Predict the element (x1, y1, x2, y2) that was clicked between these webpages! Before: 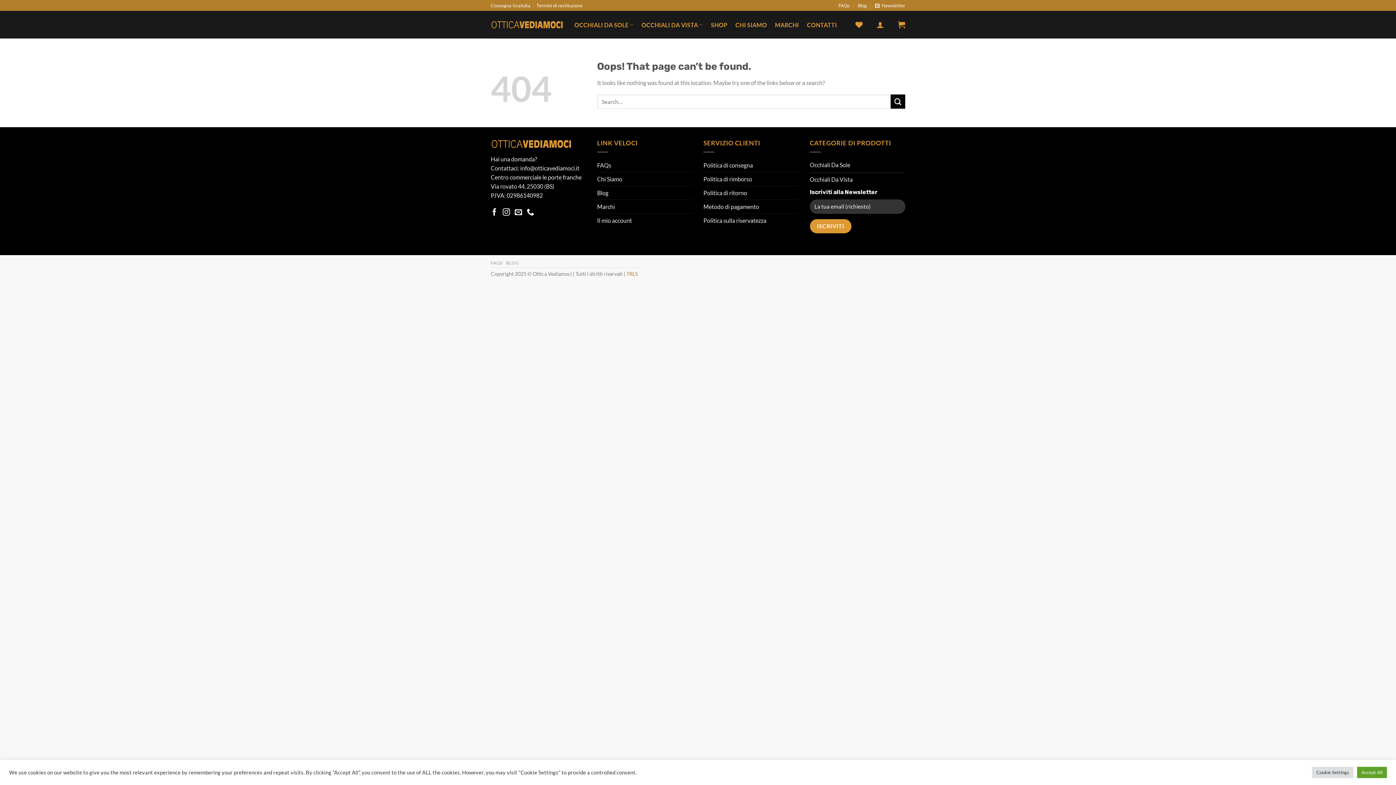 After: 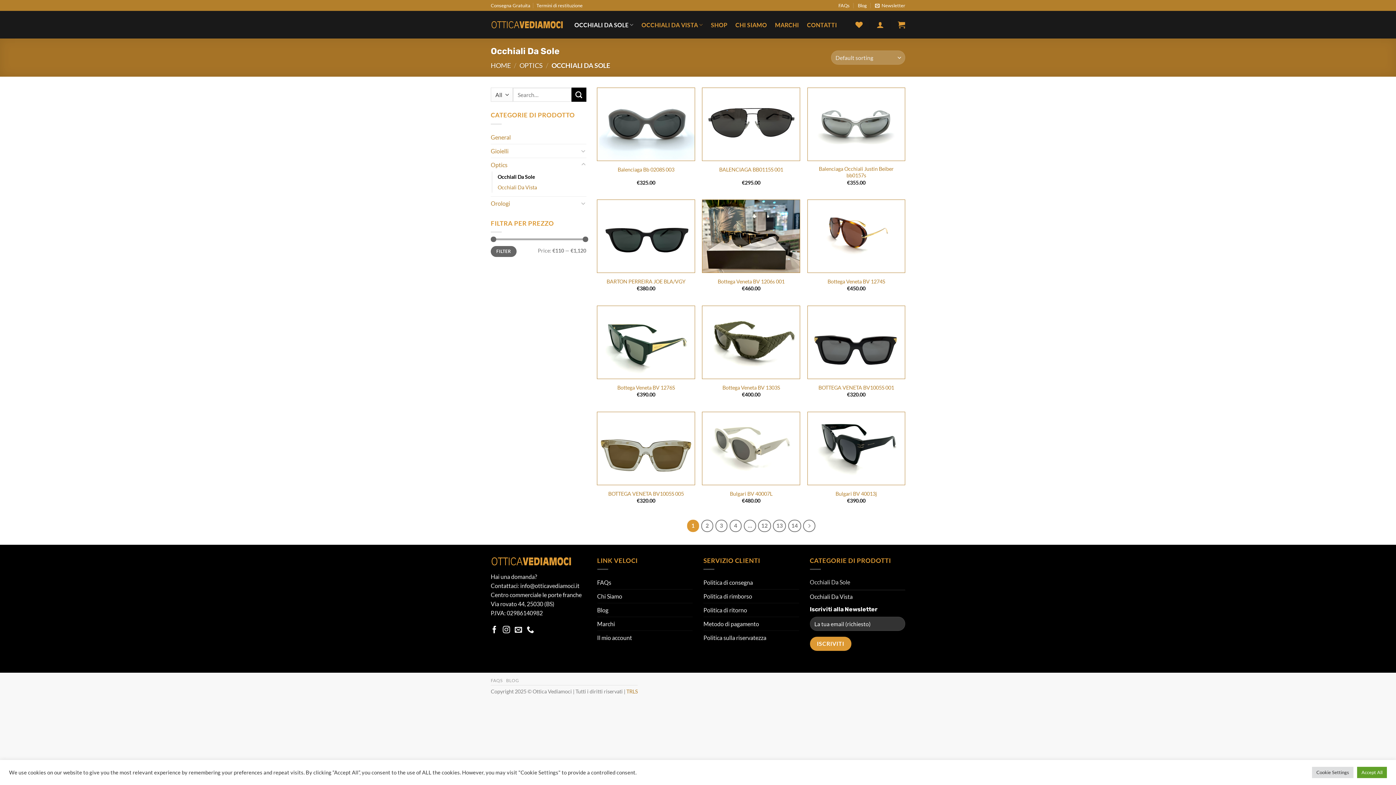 Action: label: Occhiali Da Sole bbox: (810, 158, 905, 172)